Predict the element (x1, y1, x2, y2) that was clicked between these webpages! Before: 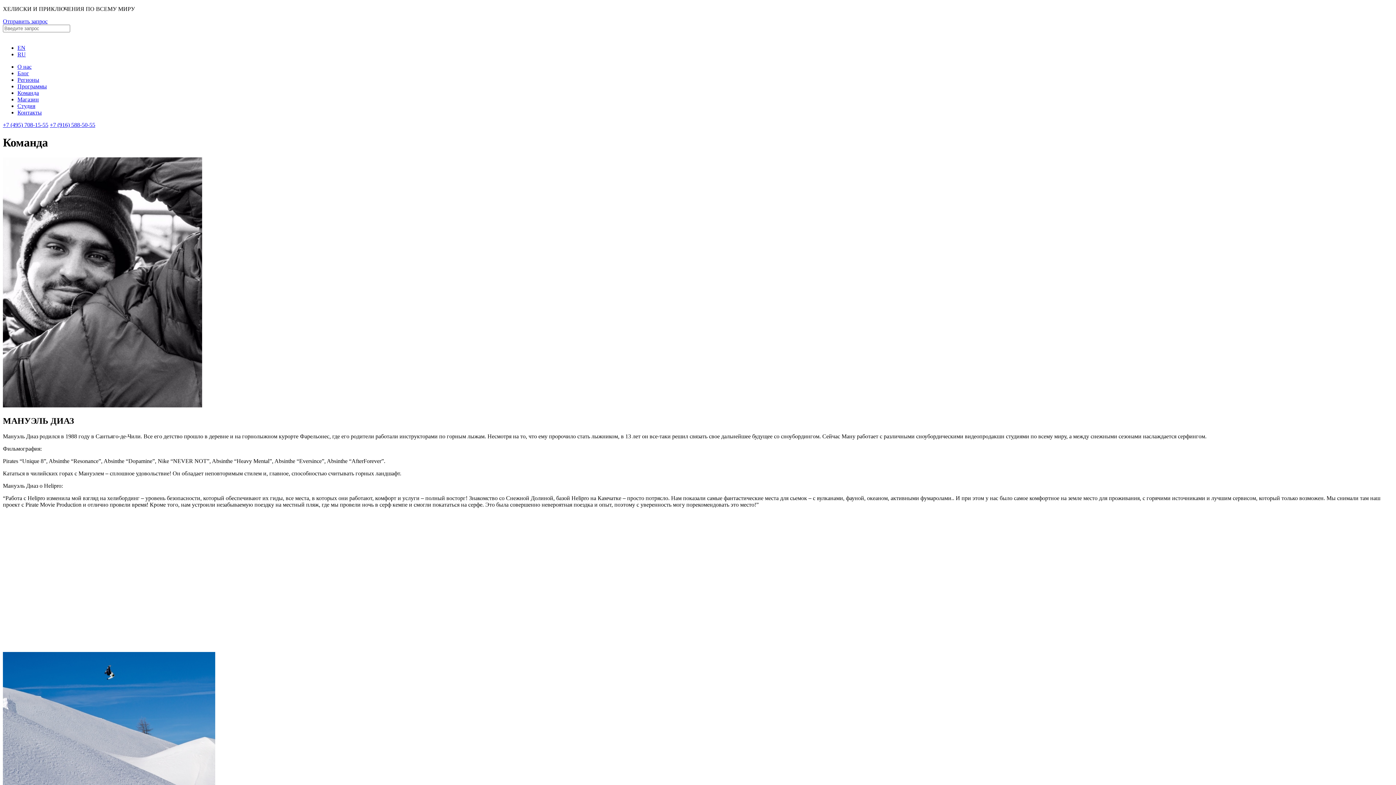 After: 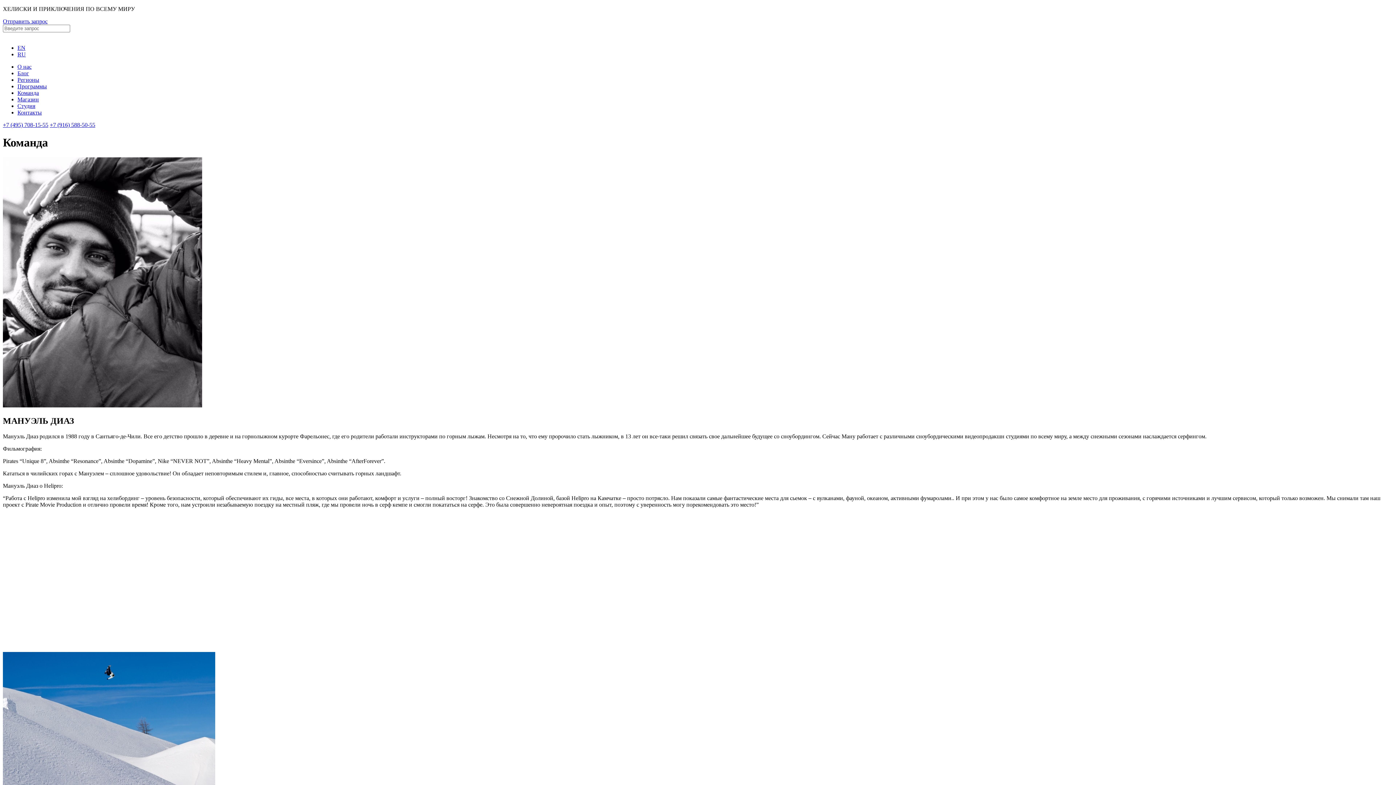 Action: label: RU bbox: (17, 51, 25, 57)